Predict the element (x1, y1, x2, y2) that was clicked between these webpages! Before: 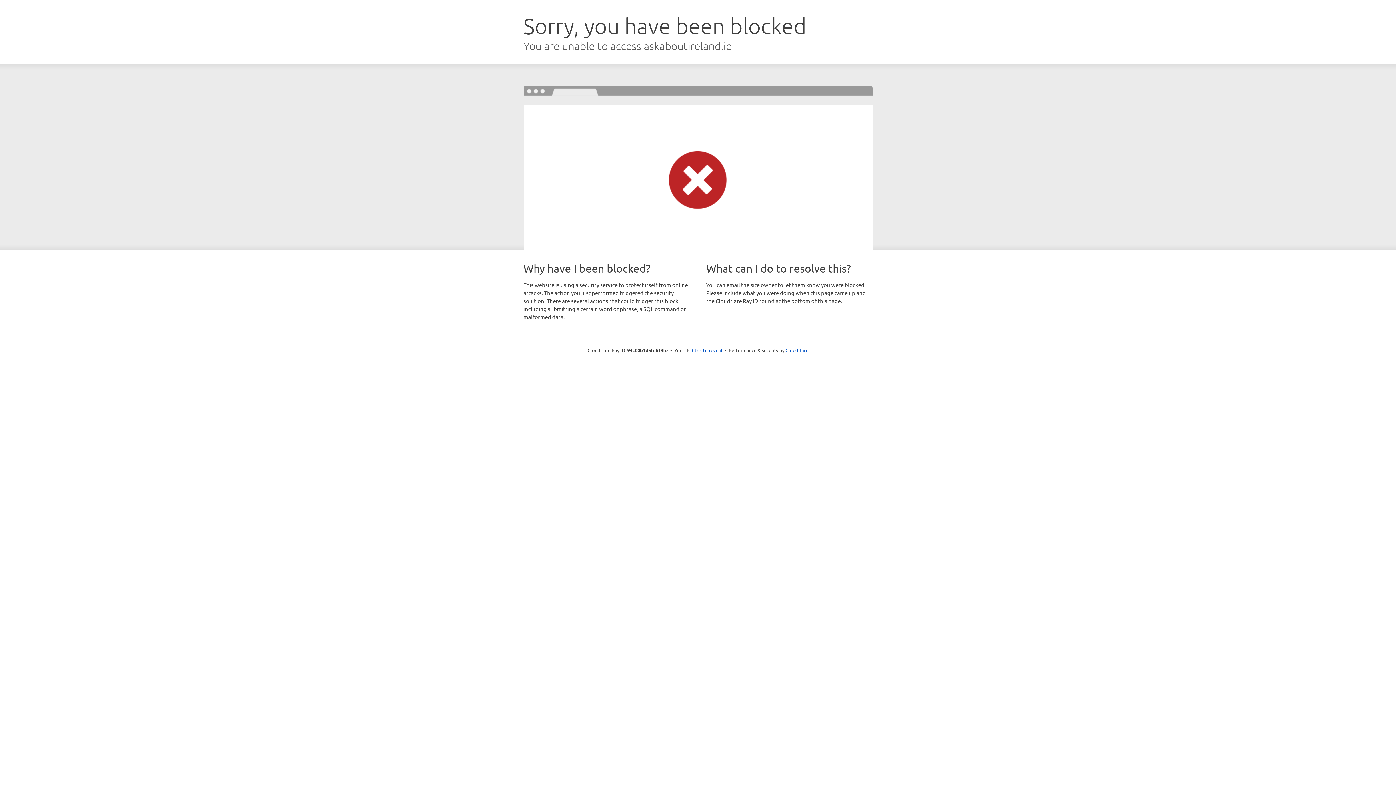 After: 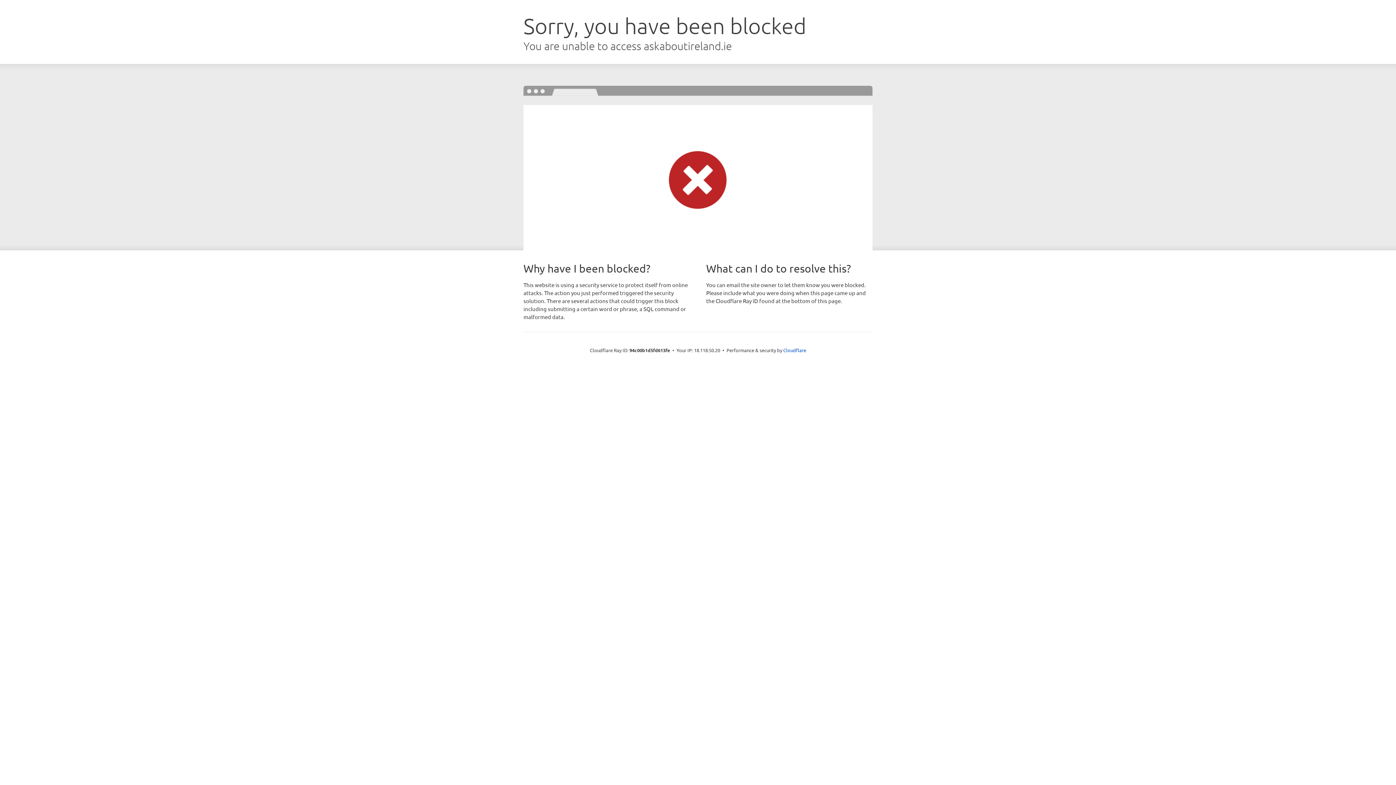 Action: label: Click to reveal bbox: (692, 346, 722, 353)